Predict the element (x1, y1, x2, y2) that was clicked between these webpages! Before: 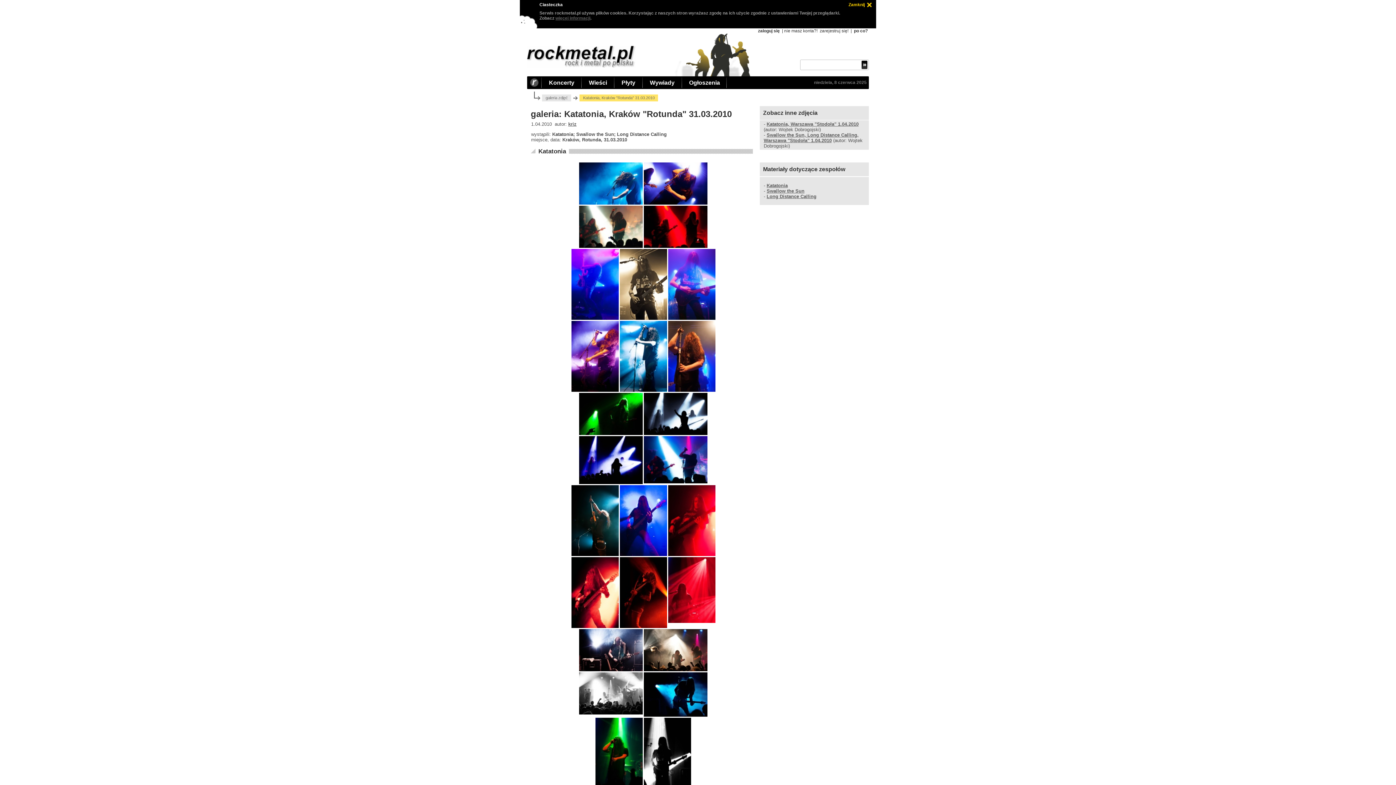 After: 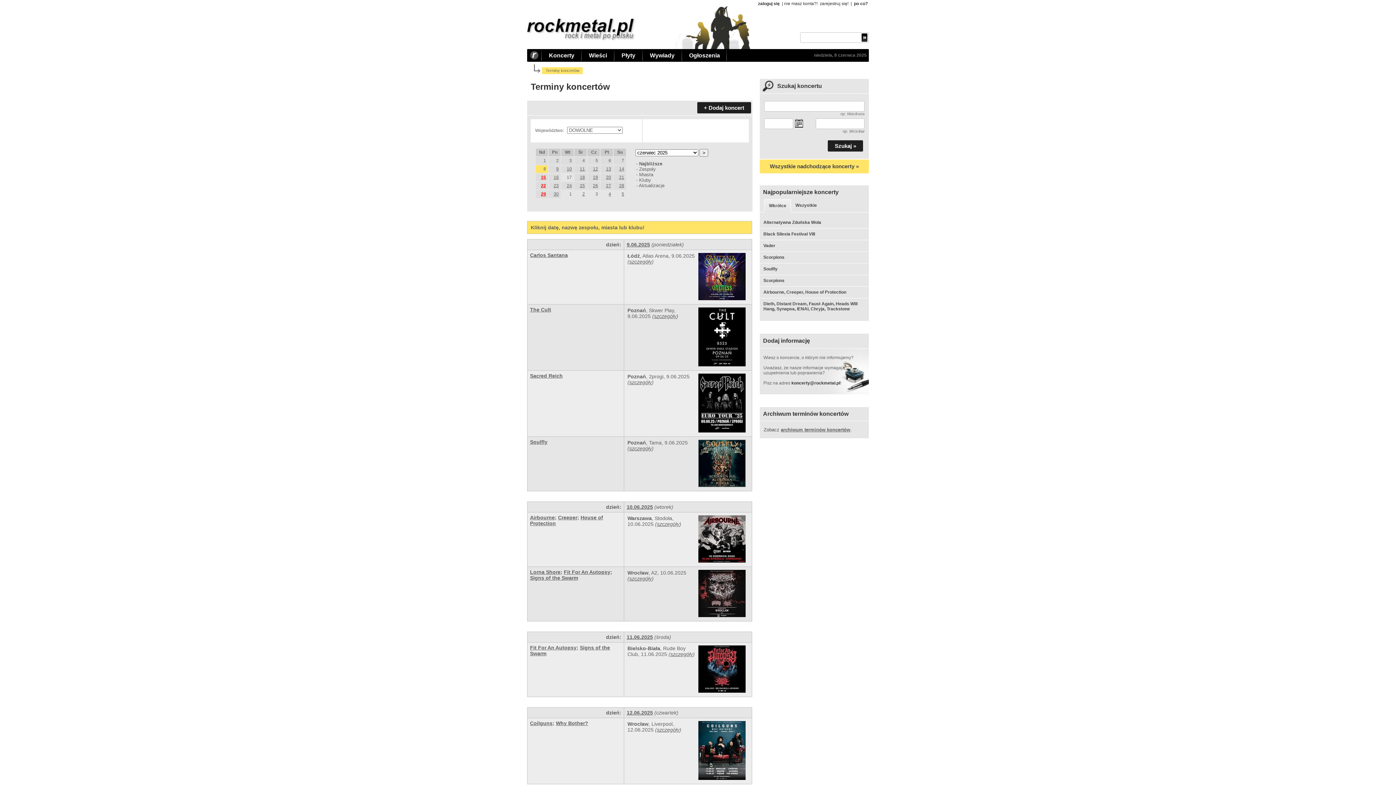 Action: label: Koncerty bbox: (543, 76, 580, 89)